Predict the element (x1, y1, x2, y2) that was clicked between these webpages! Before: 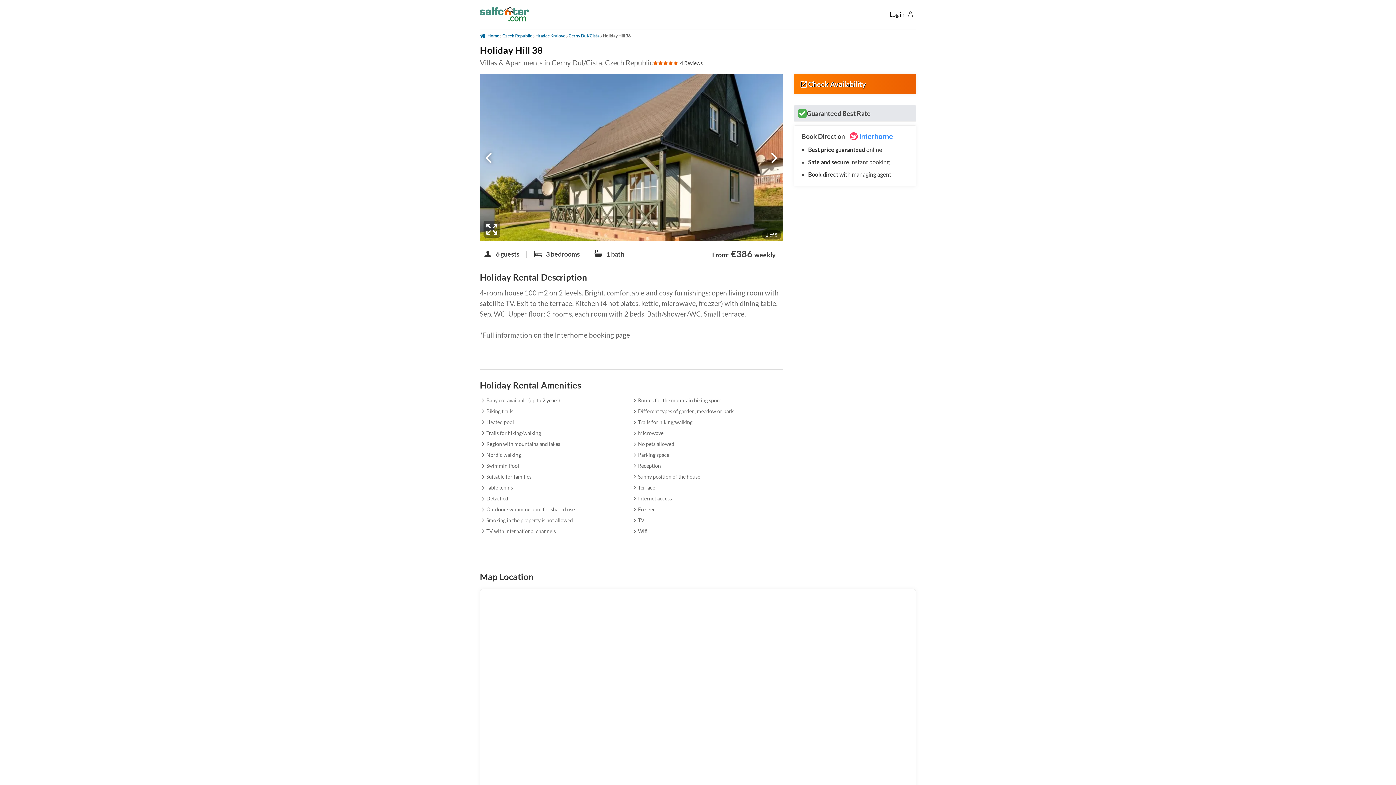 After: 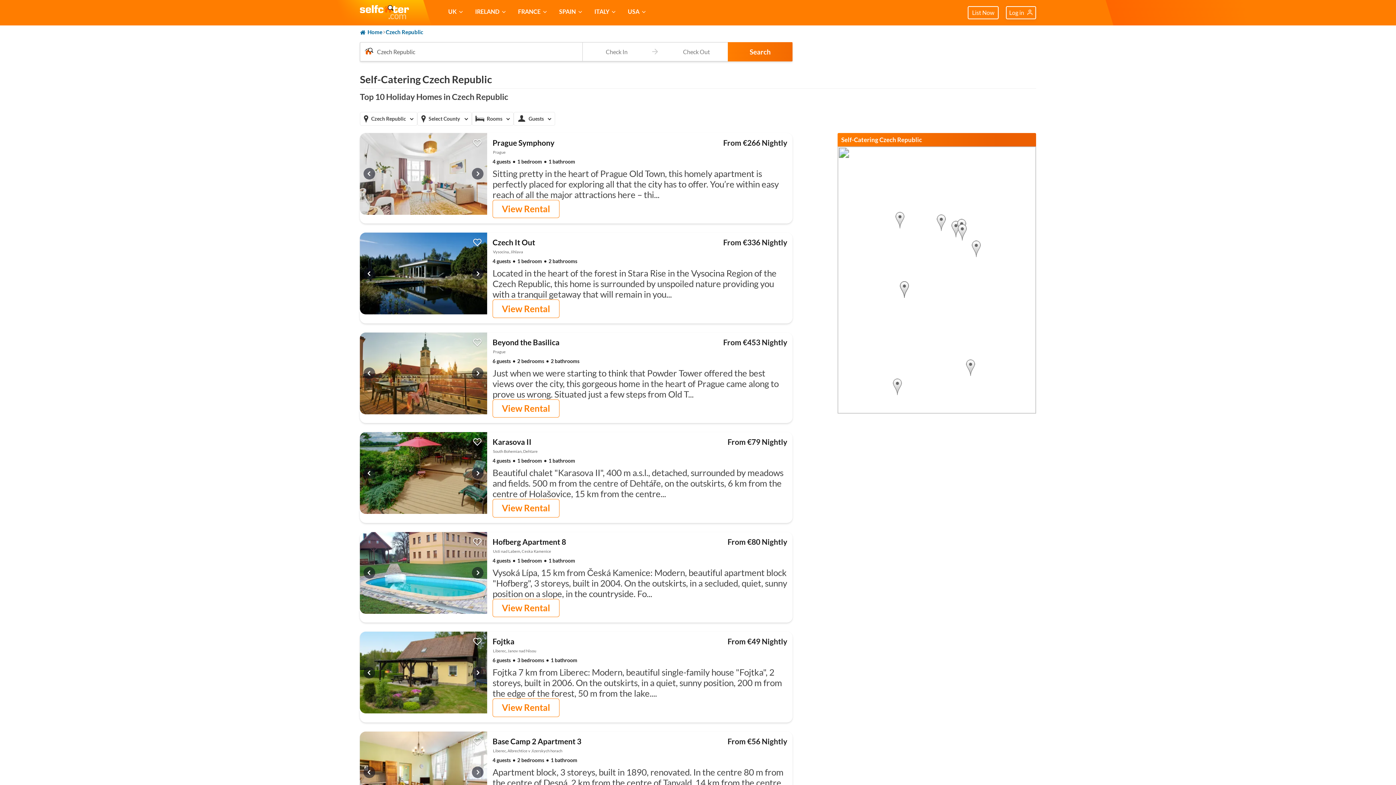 Action: bbox: (502, 29, 532, 42) label: Czech Republic